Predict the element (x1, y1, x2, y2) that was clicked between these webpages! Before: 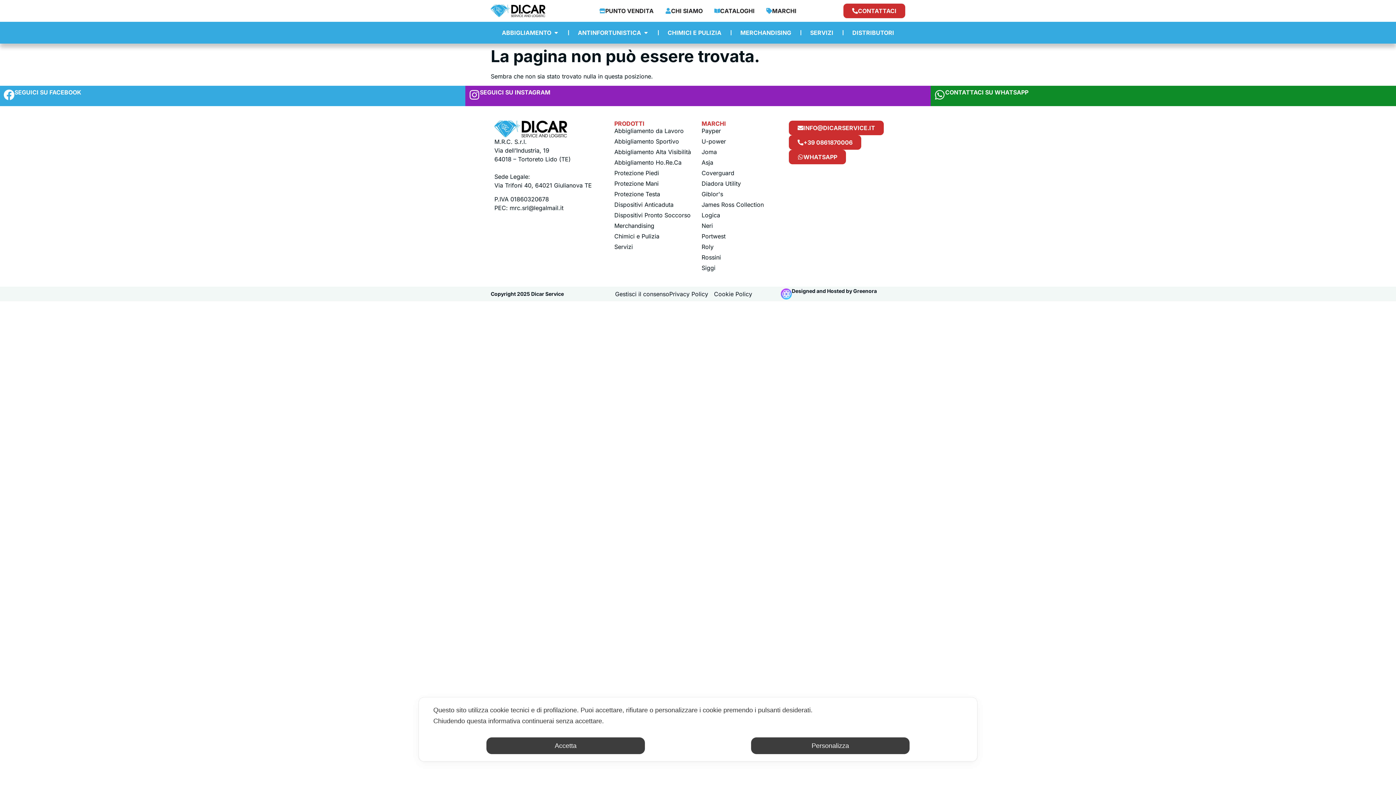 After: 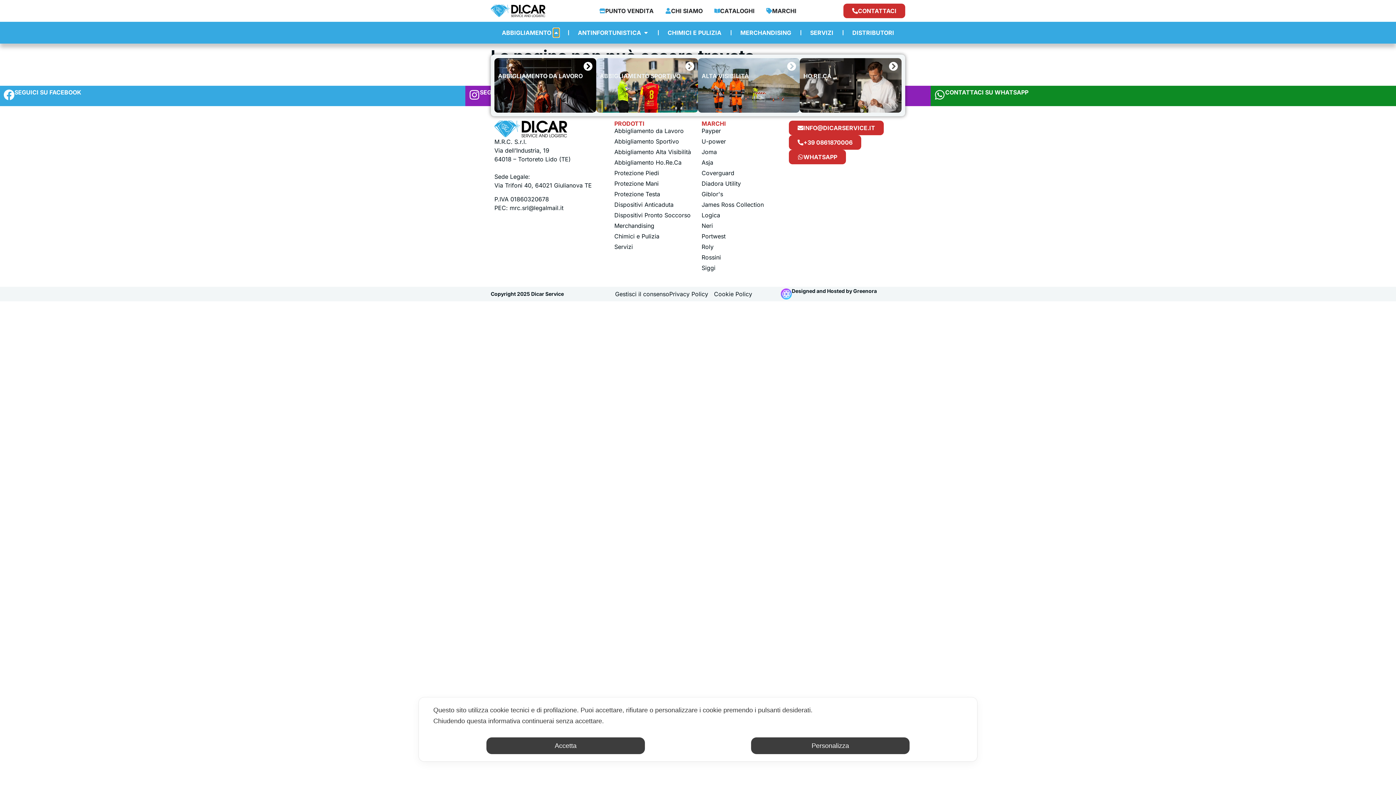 Action: label: OPEN ABBIGLIAMENTO bbox: (553, 28, 559, 37)